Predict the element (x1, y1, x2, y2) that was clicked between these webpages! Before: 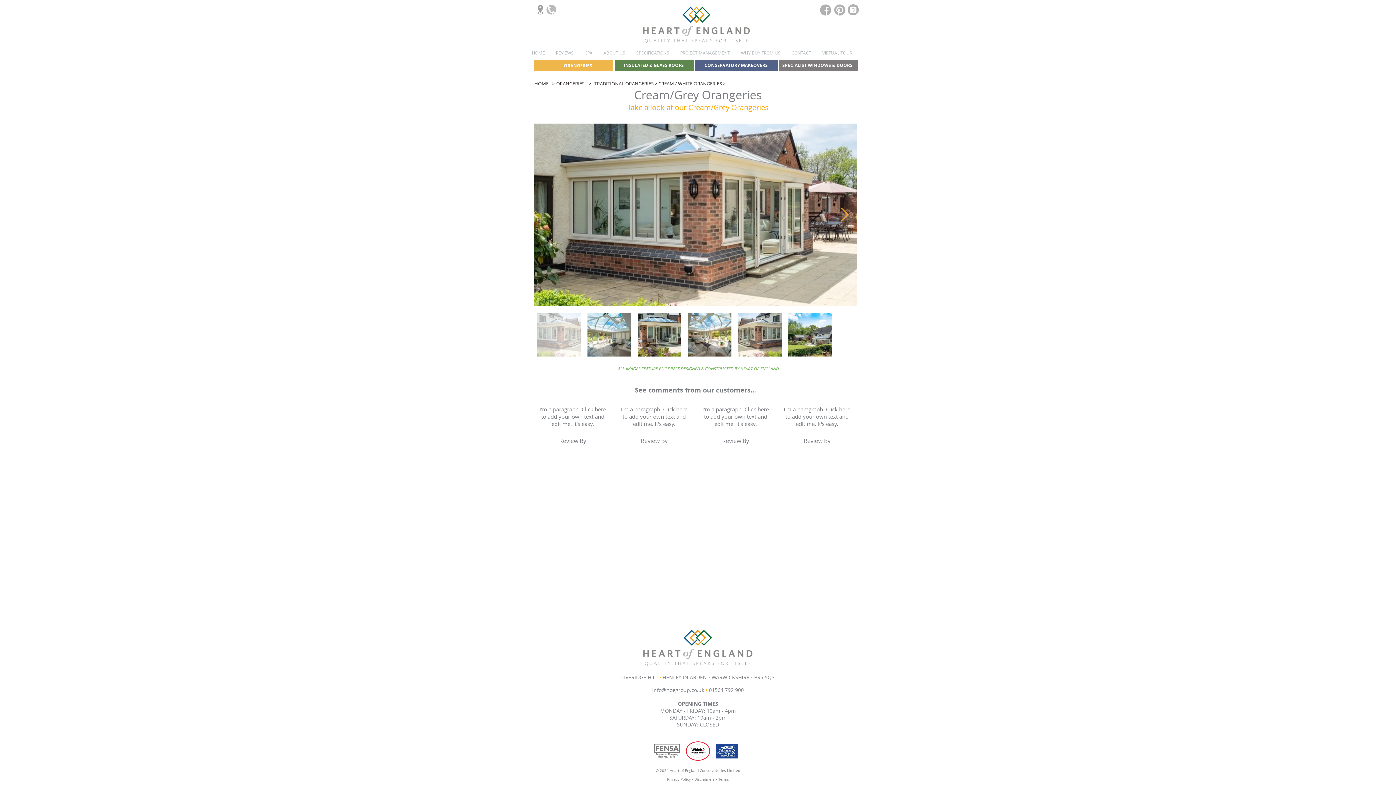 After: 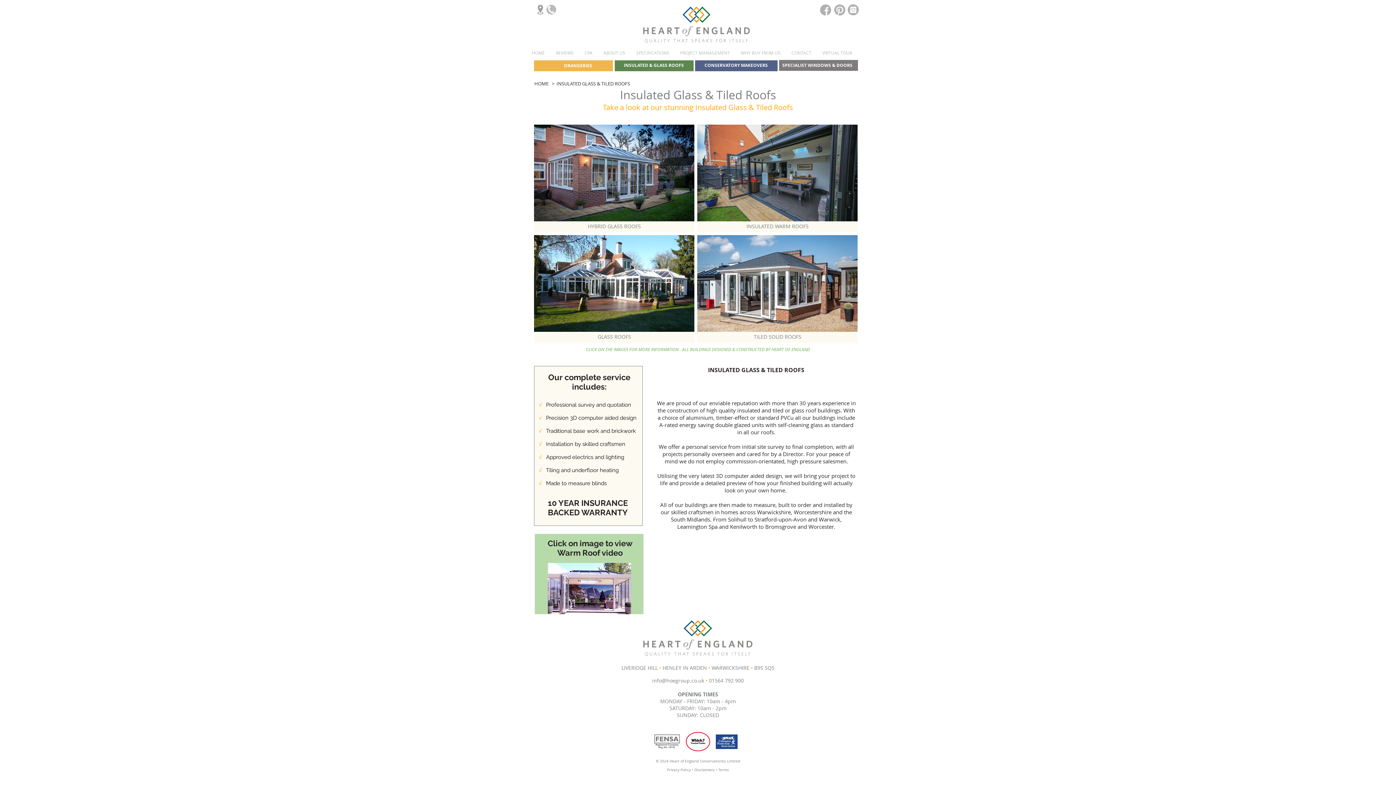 Action: bbox: (624, 62, 684, 68) label: INSULATED & GLASS ROOFS